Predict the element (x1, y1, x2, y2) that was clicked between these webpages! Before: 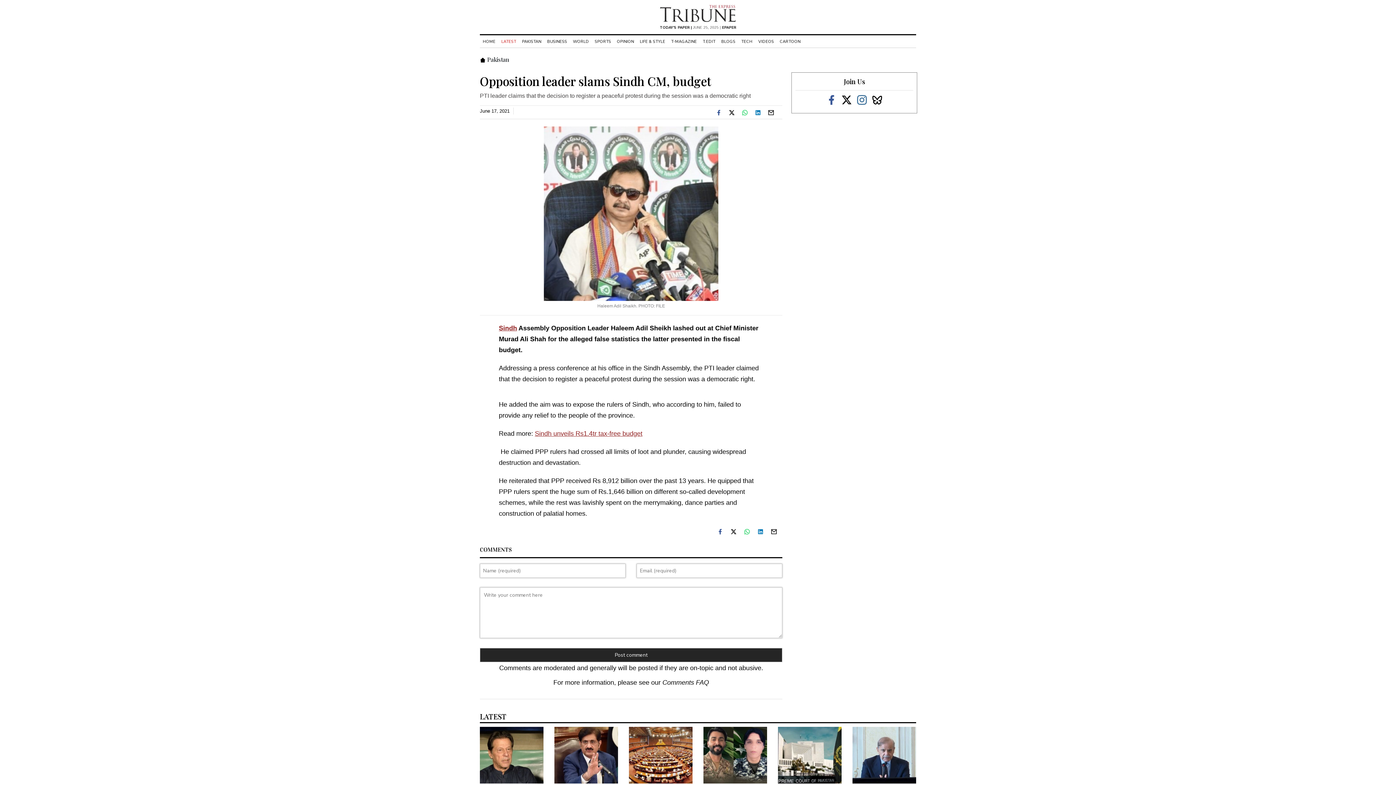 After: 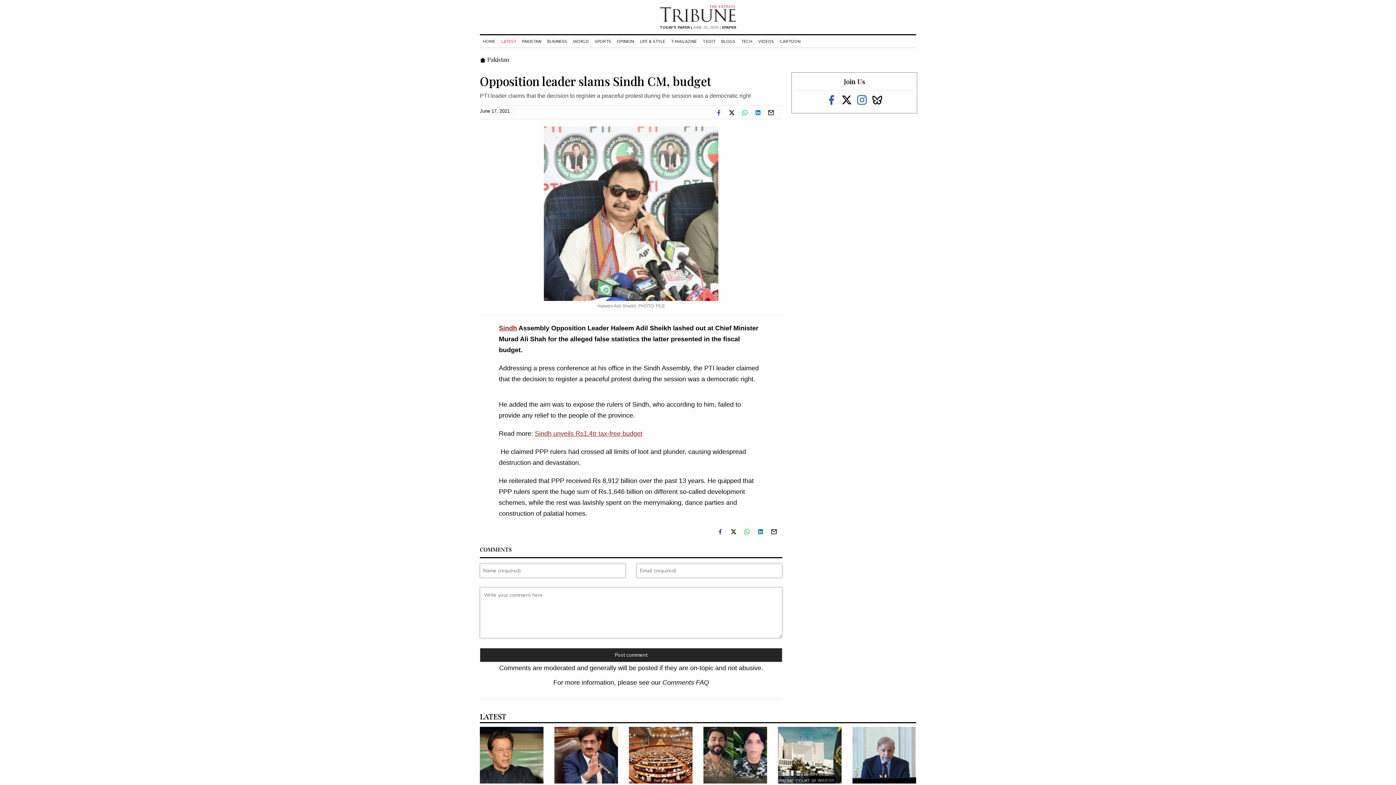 Action: bbox: (771, 527, 782, 536) label:  email